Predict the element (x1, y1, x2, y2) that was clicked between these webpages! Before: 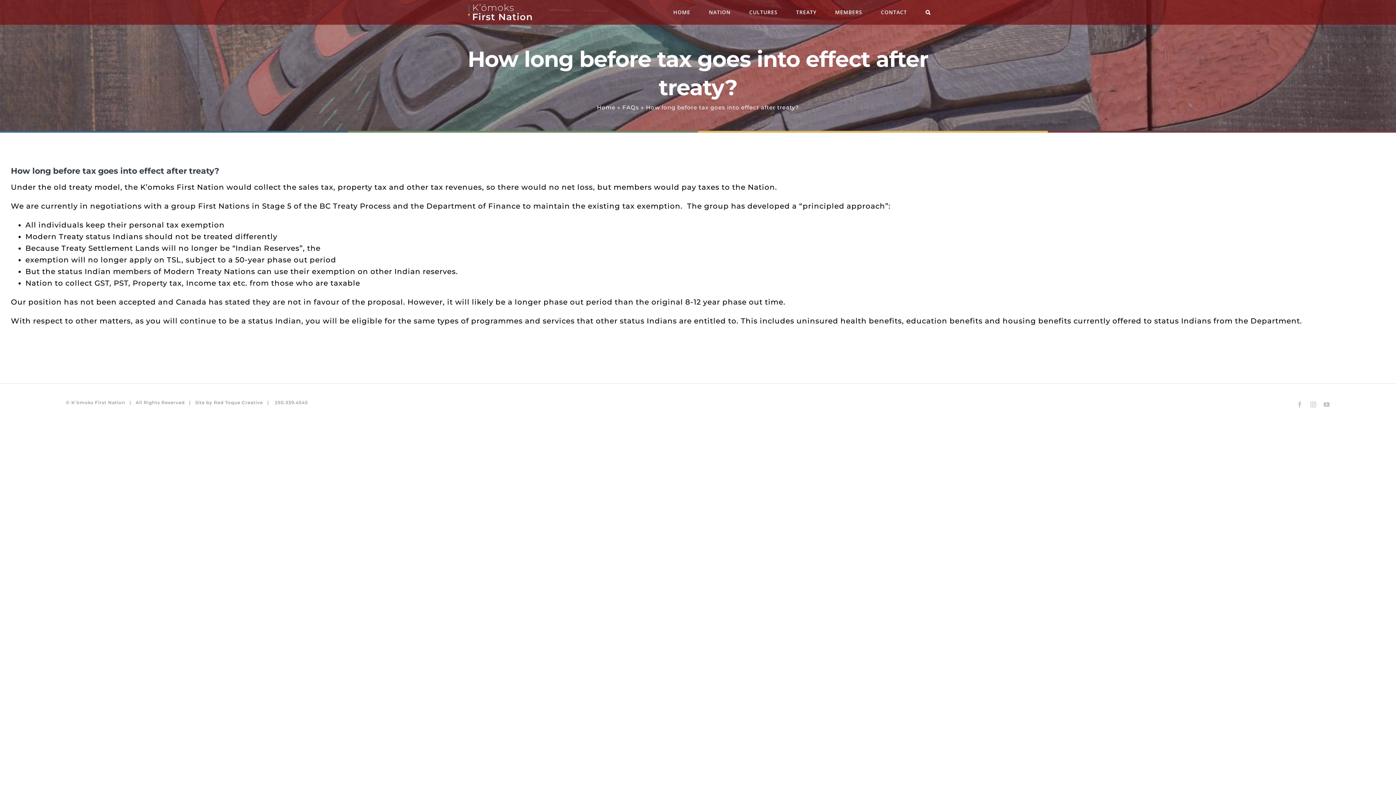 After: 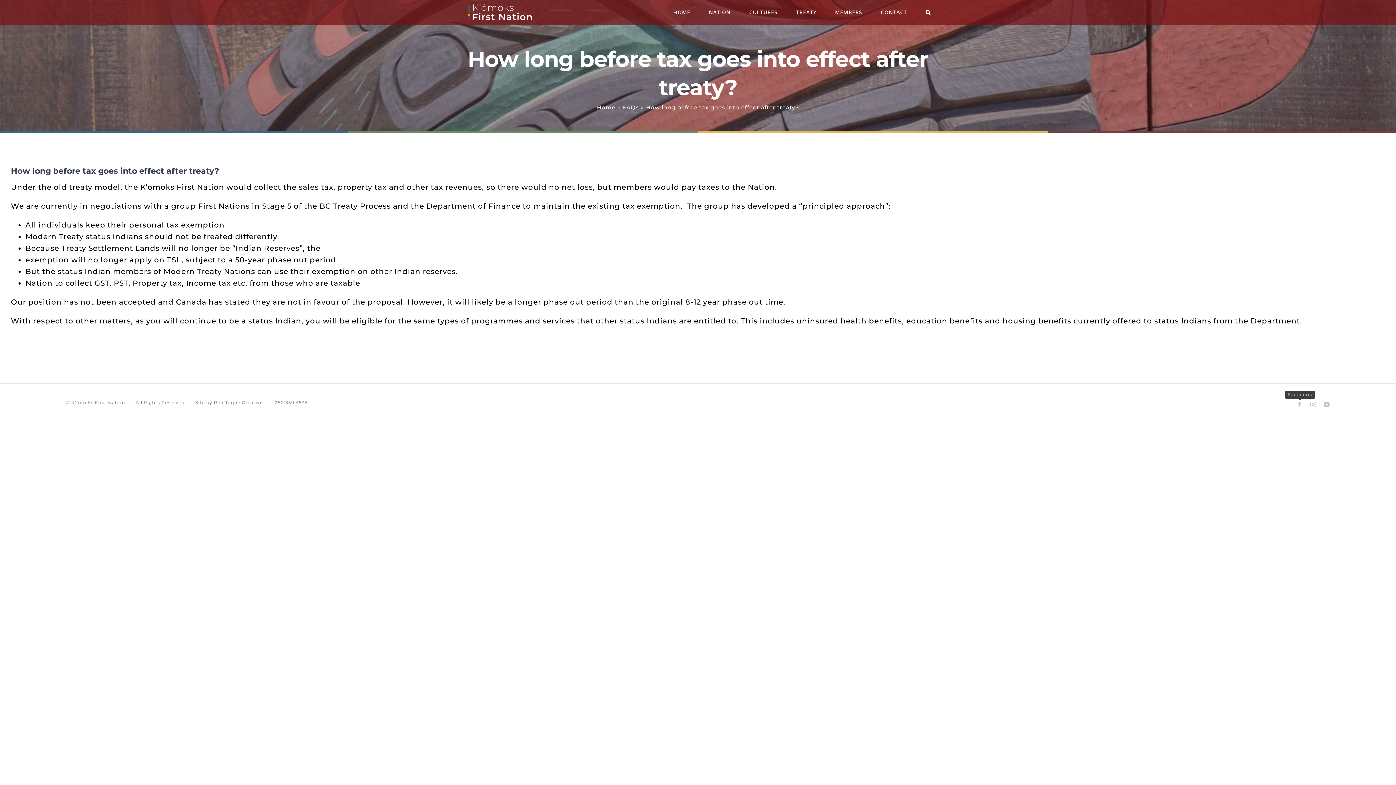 Action: bbox: (1297, 401, 1303, 407) label: Facebook